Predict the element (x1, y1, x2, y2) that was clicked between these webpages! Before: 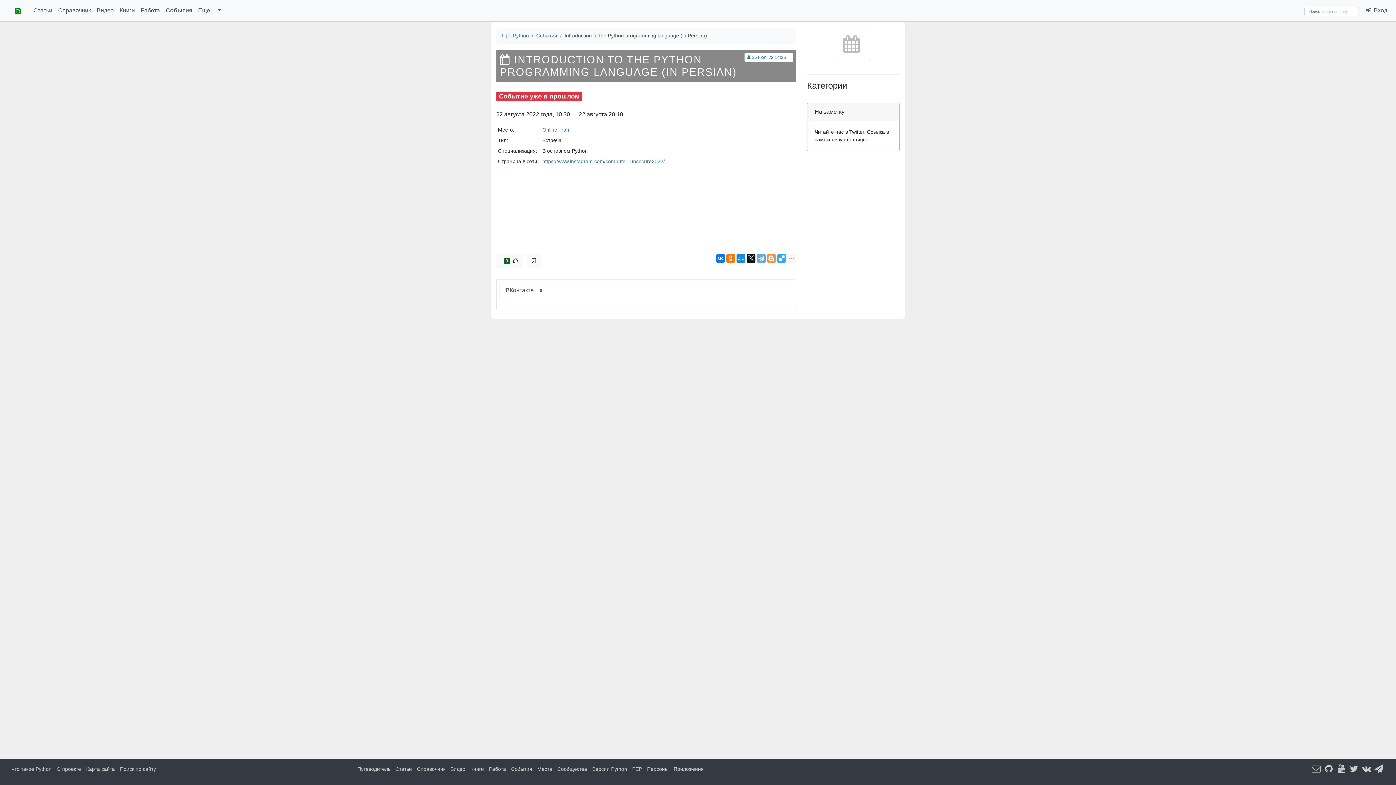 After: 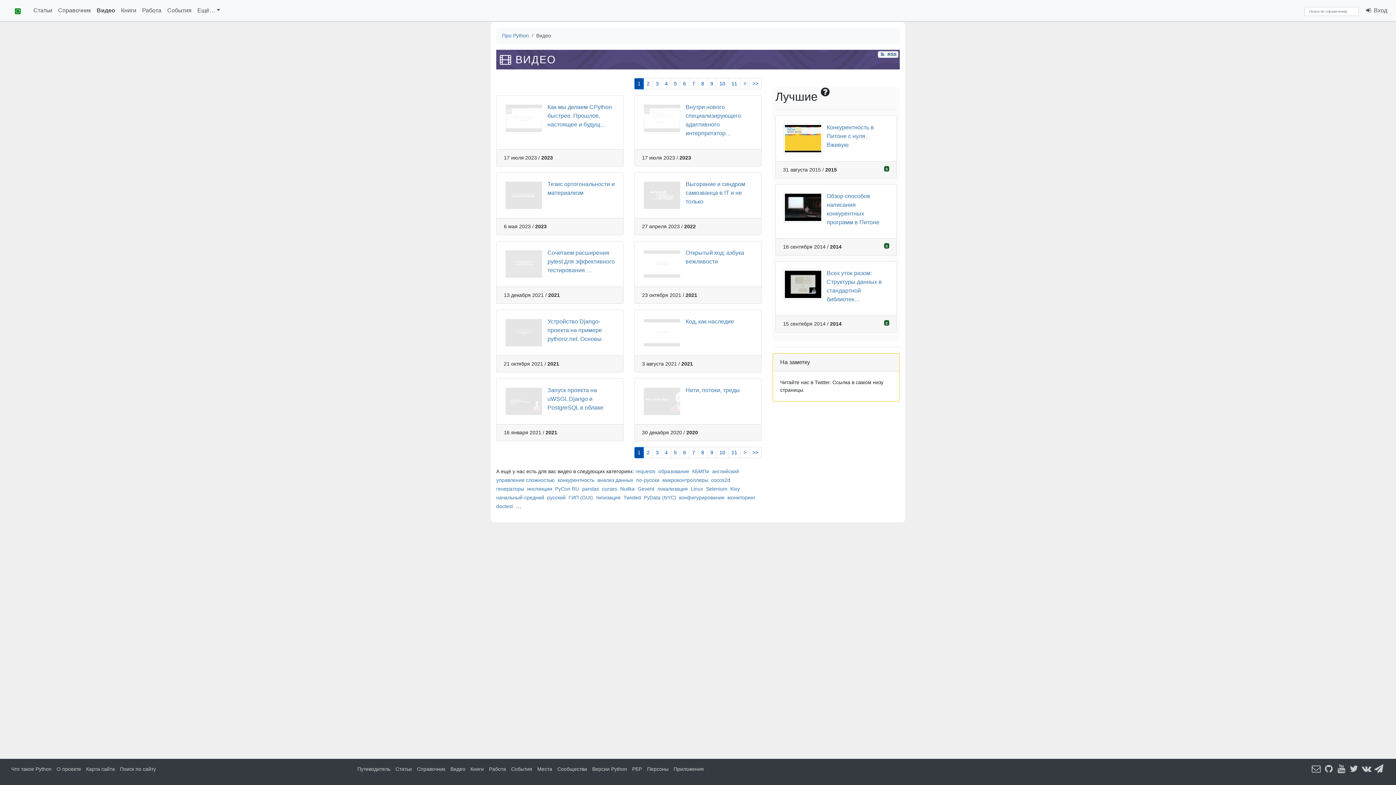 Action: label: Видео bbox: (93, 3, 116, 17)